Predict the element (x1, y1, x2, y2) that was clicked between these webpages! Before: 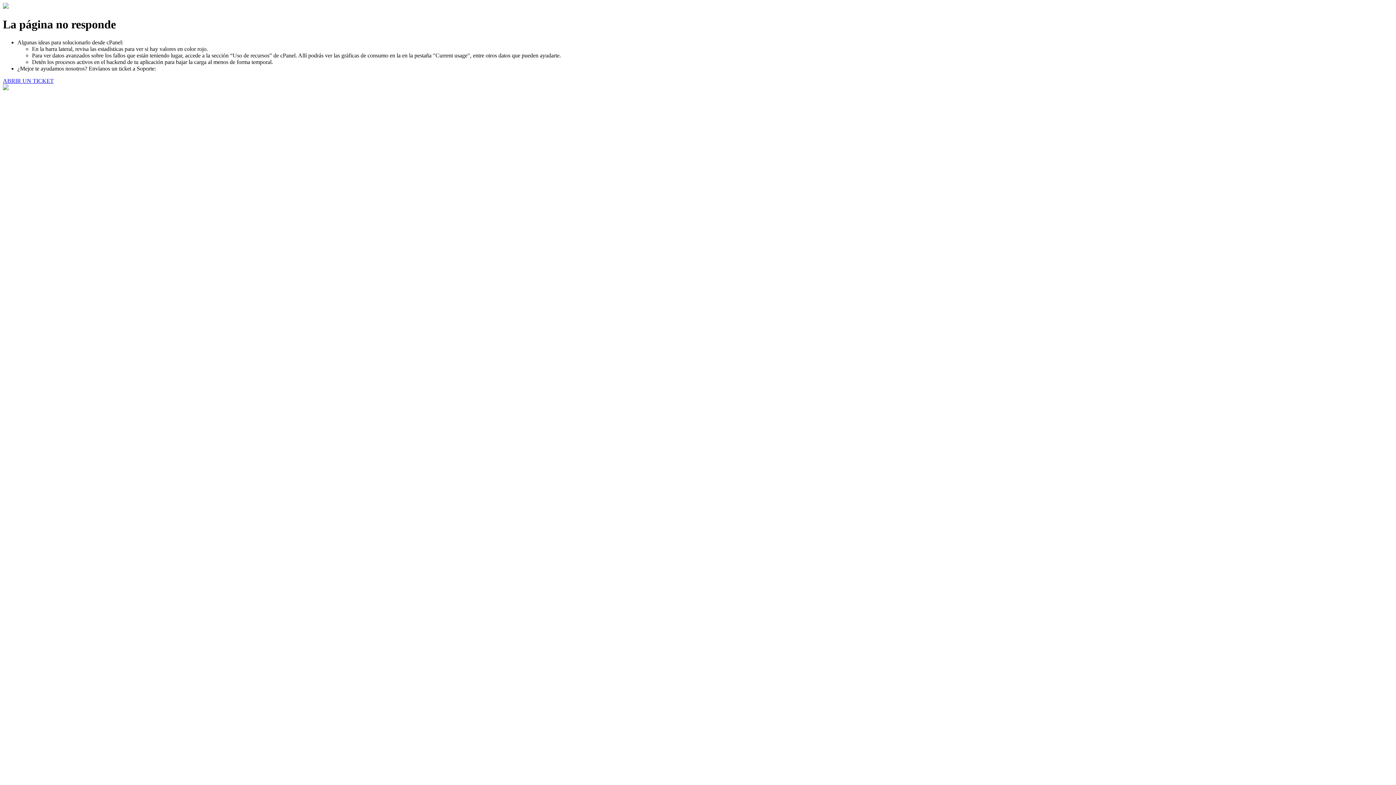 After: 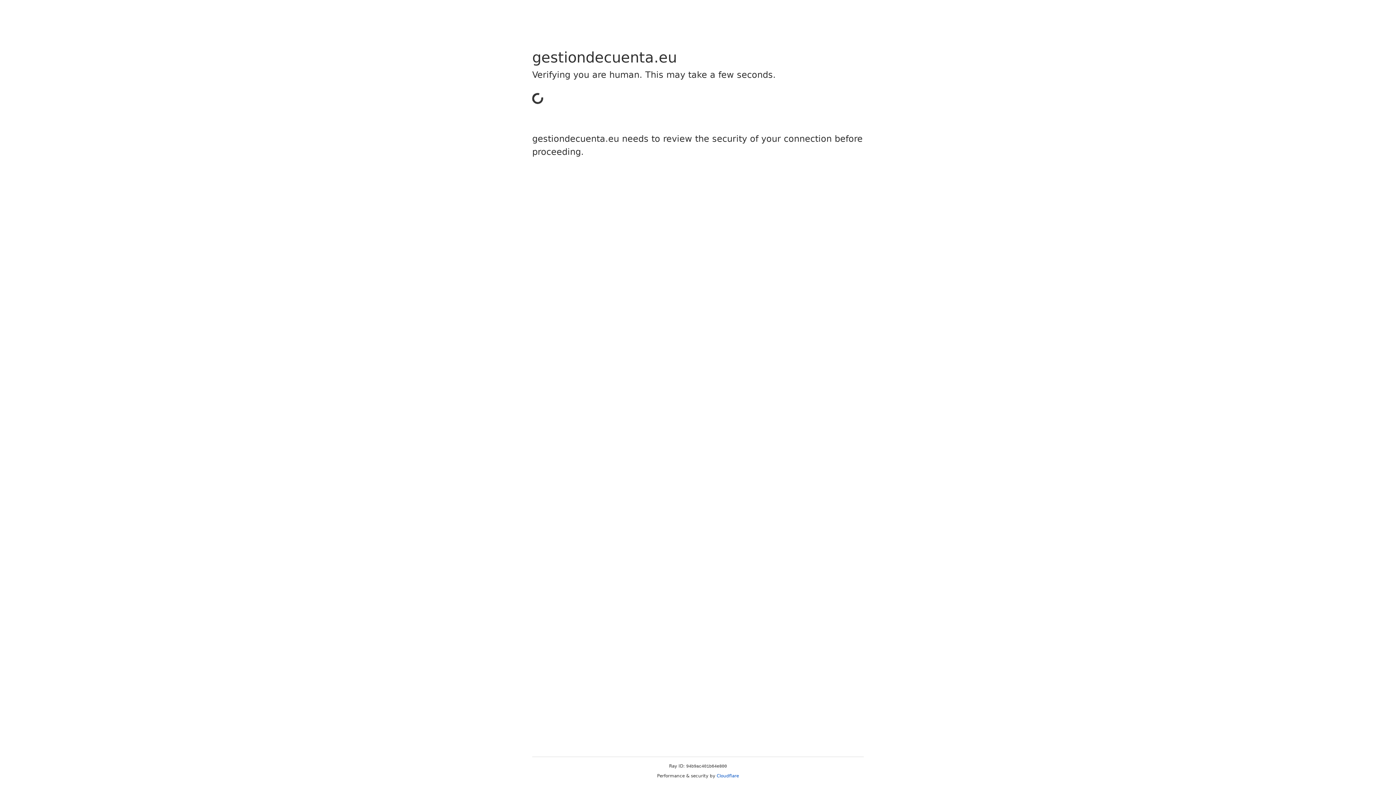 Action: label: ABRIR UN TICKET bbox: (2, 77, 53, 83)